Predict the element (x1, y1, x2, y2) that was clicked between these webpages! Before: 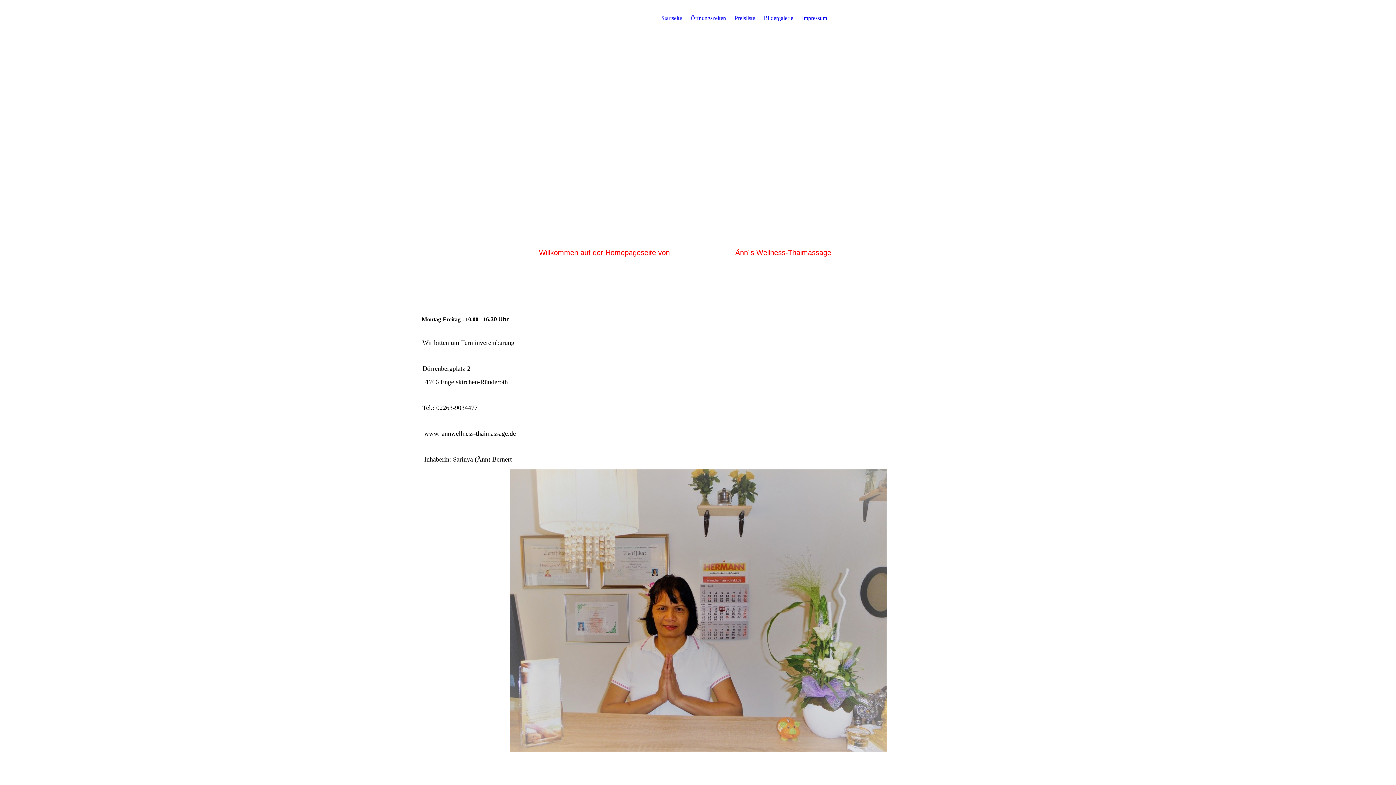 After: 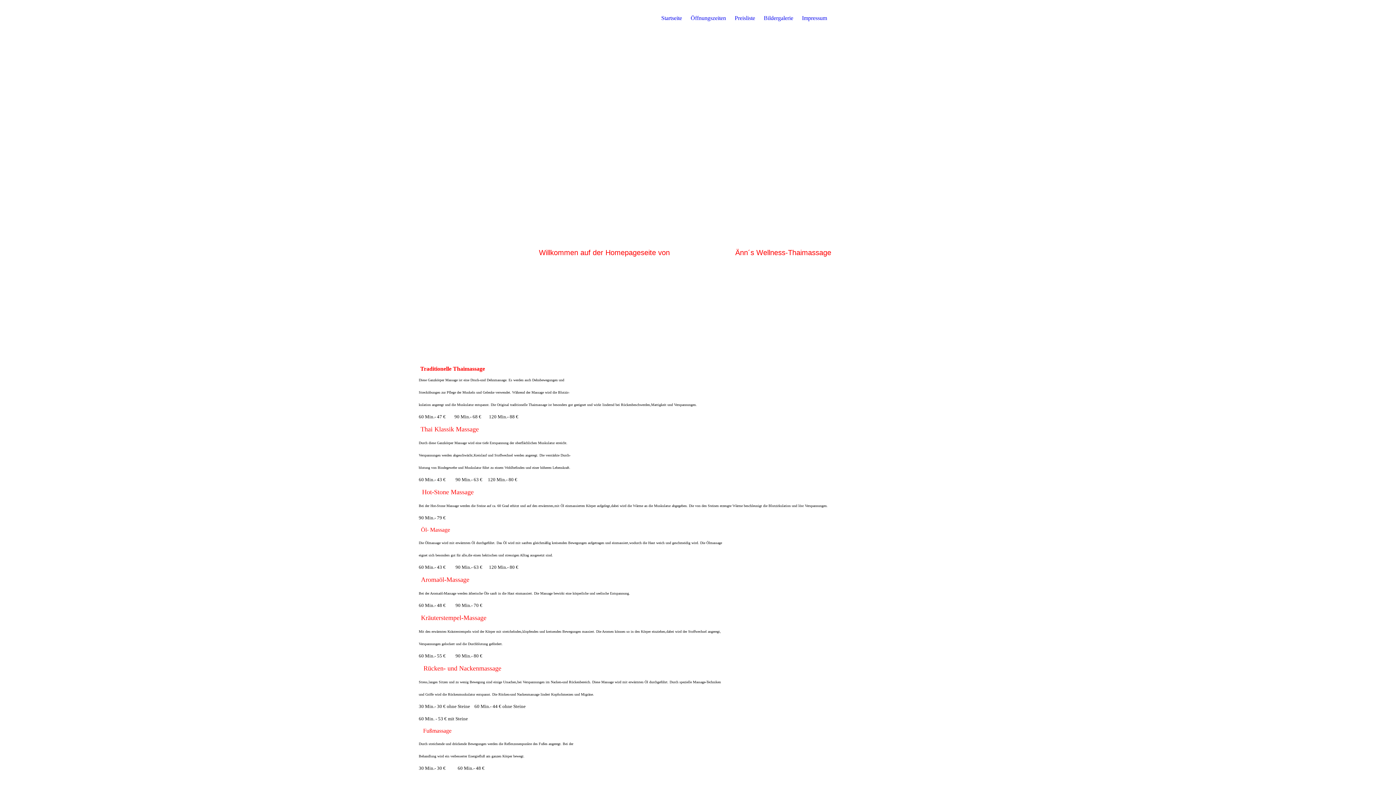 Action: label: Preisliste bbox: (734, 14, 755, 21)